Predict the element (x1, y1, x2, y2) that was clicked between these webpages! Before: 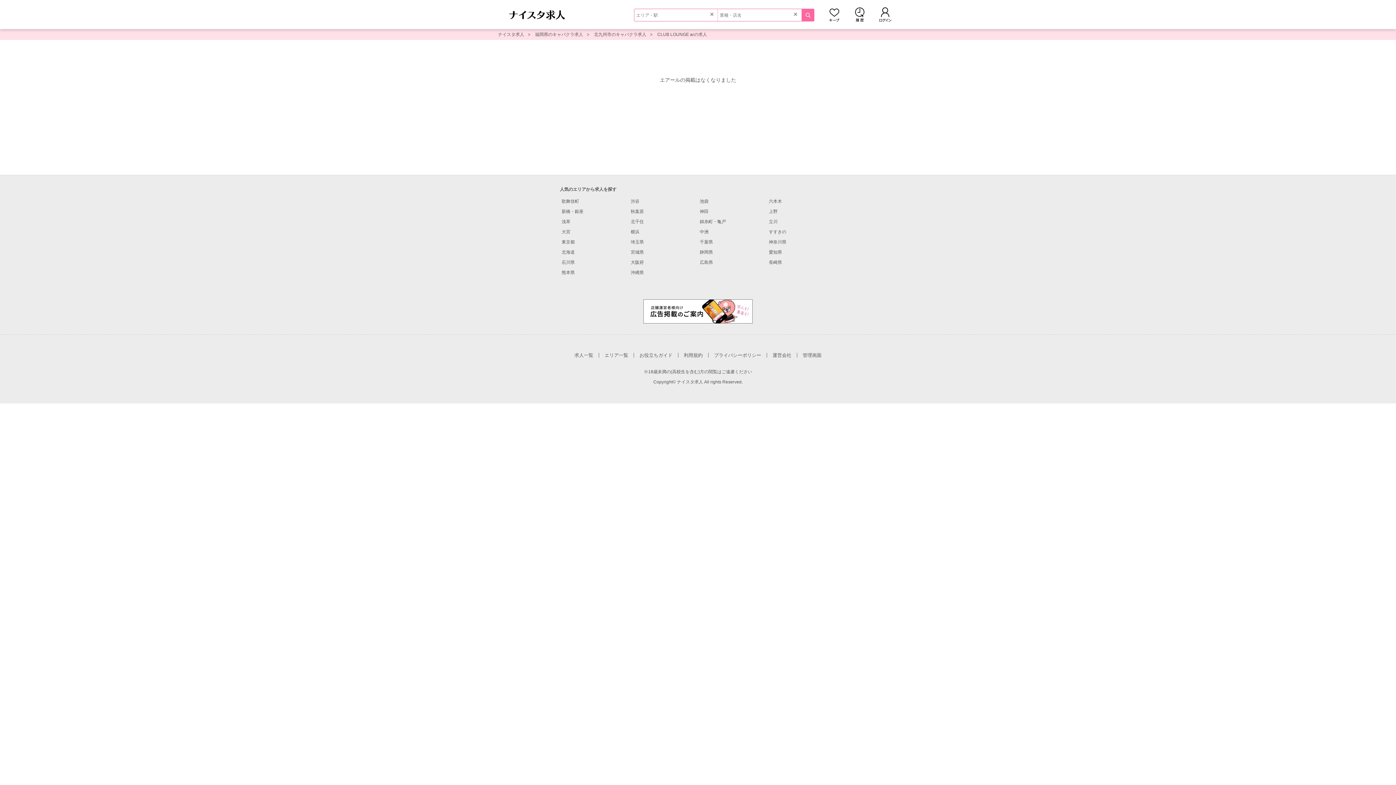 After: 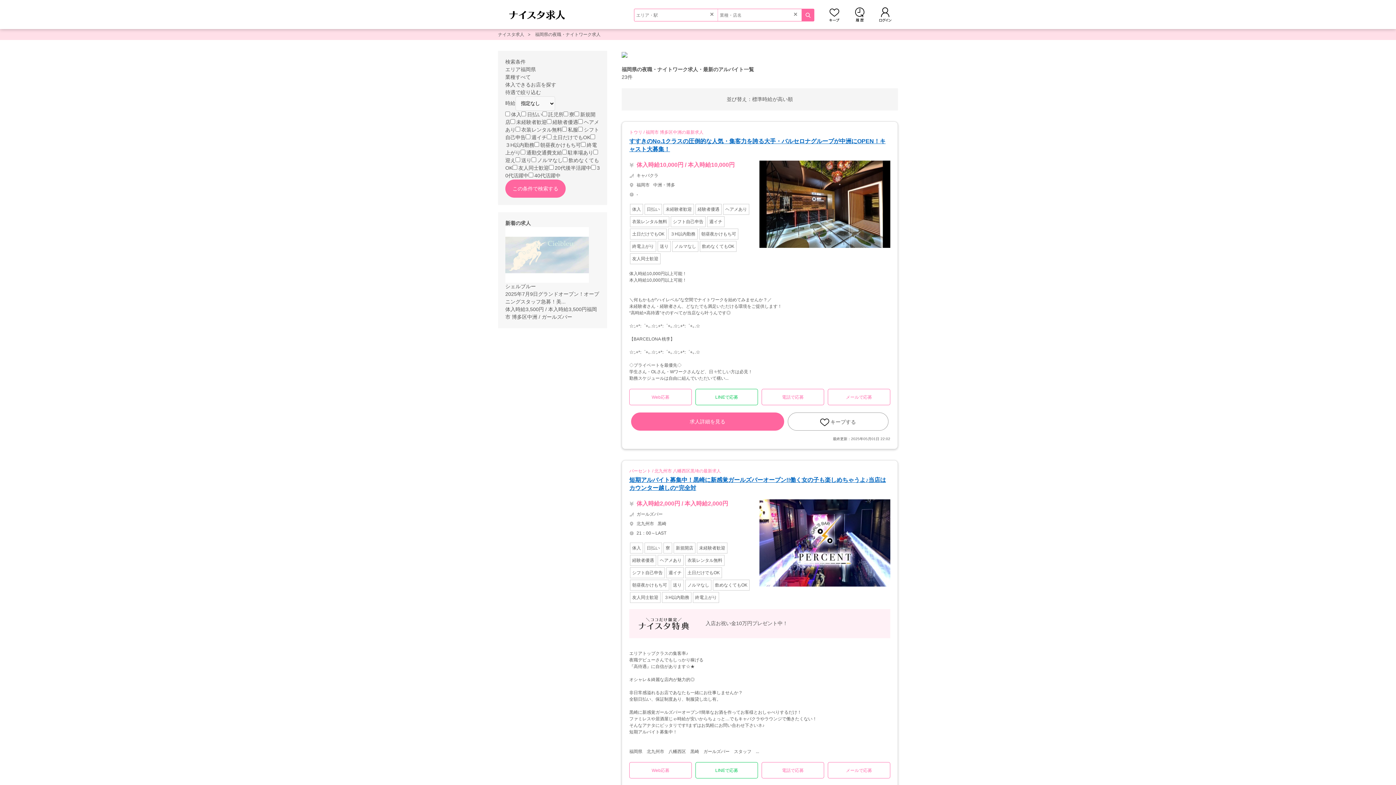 Action: bbox: (700, 229, 708, 234) label: 中洲